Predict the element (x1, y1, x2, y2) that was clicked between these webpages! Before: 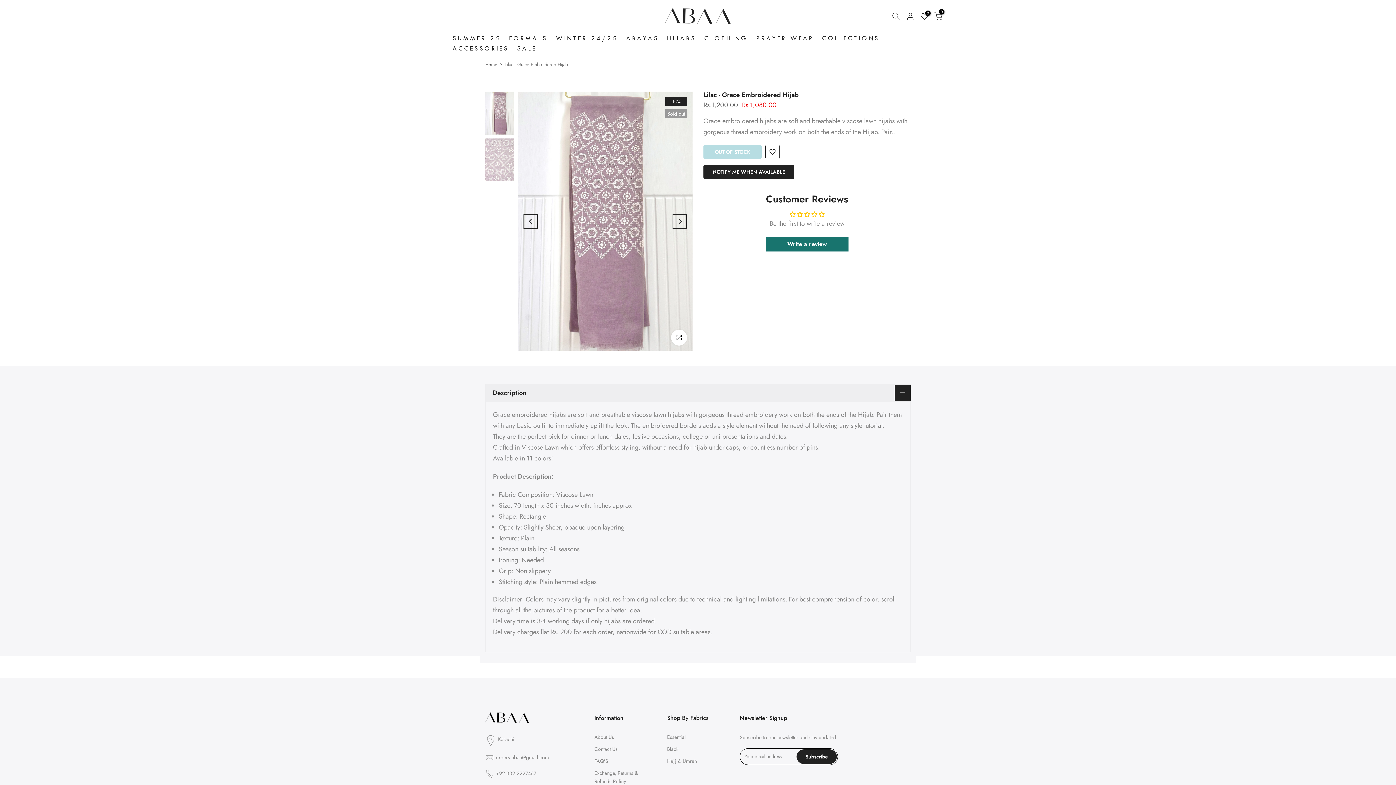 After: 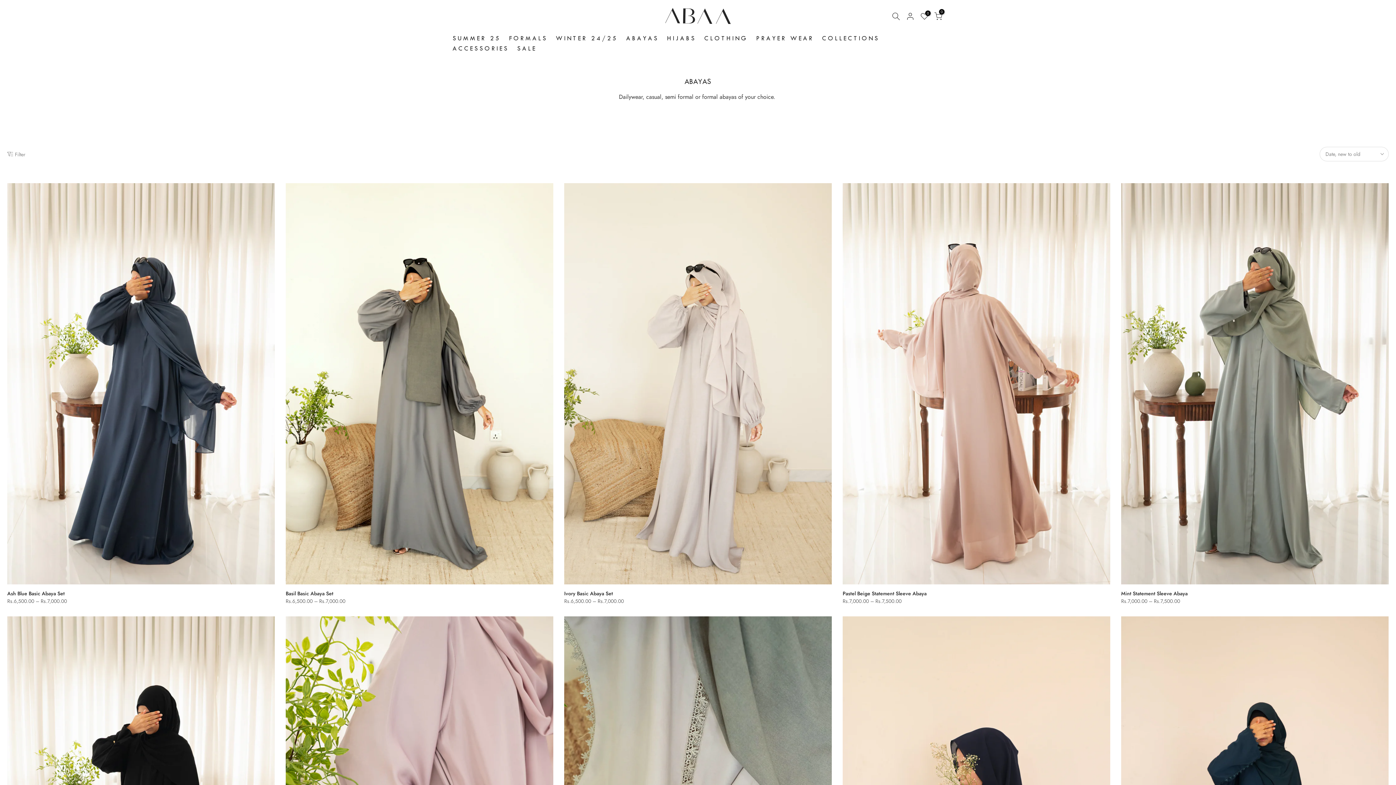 Action: label: COLLECTIONS bbox: (820, 33, 886, 43)